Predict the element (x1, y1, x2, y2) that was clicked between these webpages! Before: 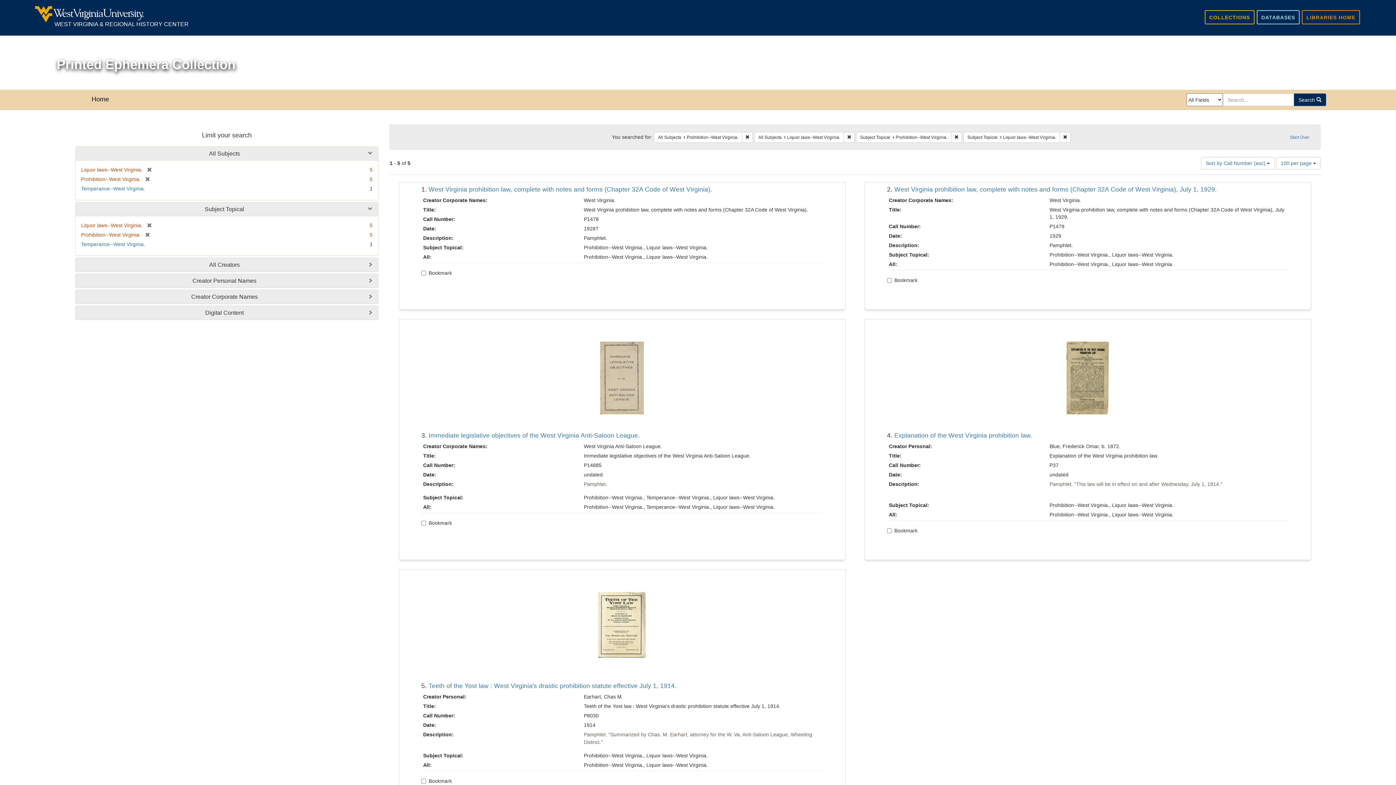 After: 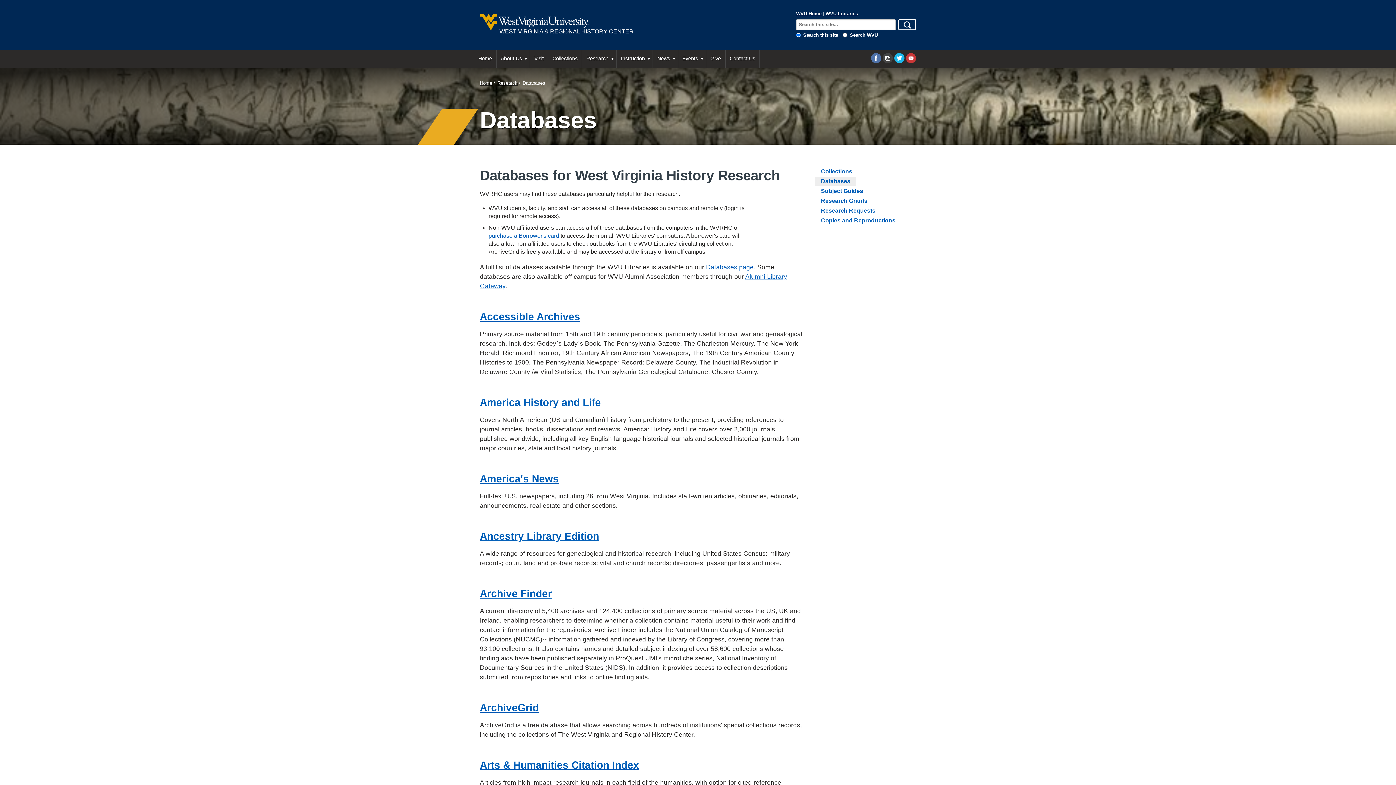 Action: bbox: (1257, 10, 1300, 24) label: DATABASES